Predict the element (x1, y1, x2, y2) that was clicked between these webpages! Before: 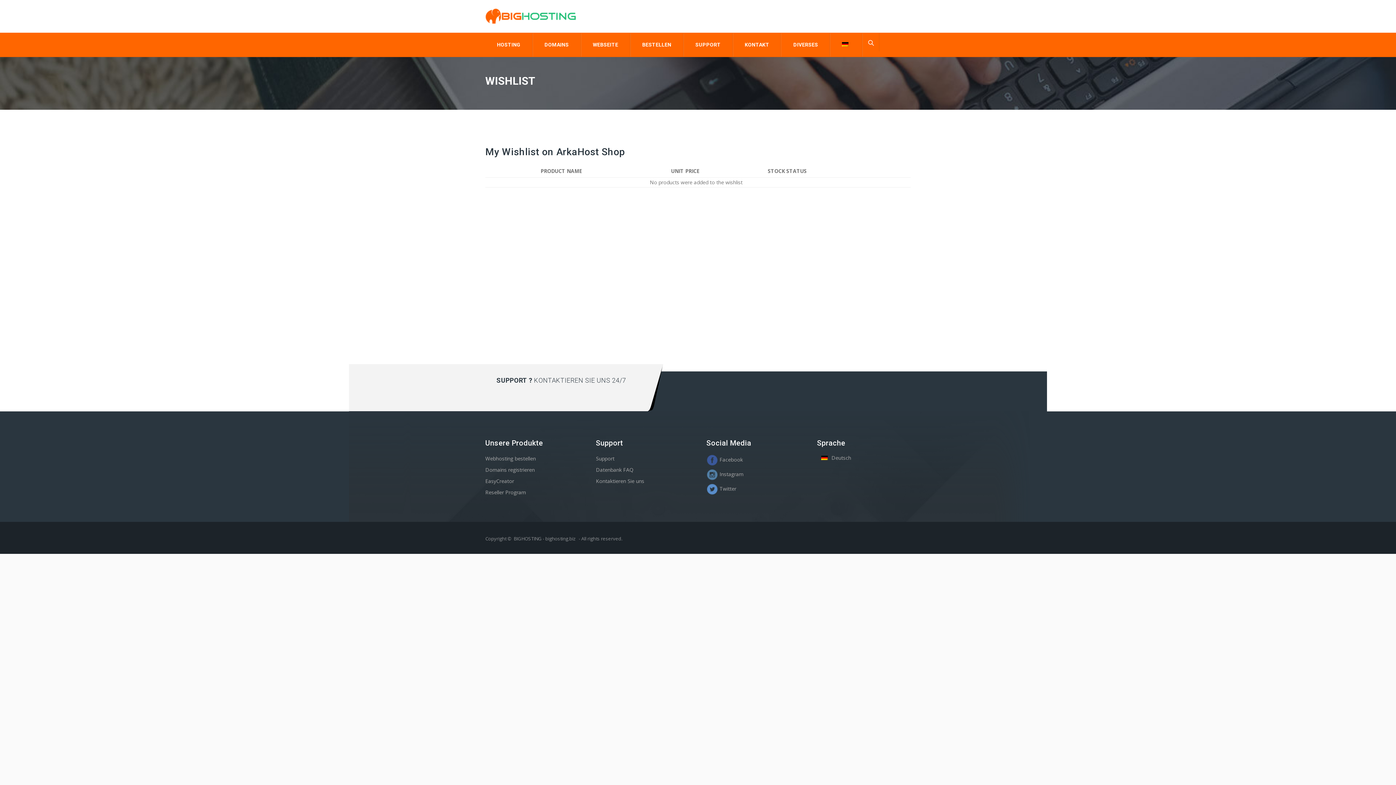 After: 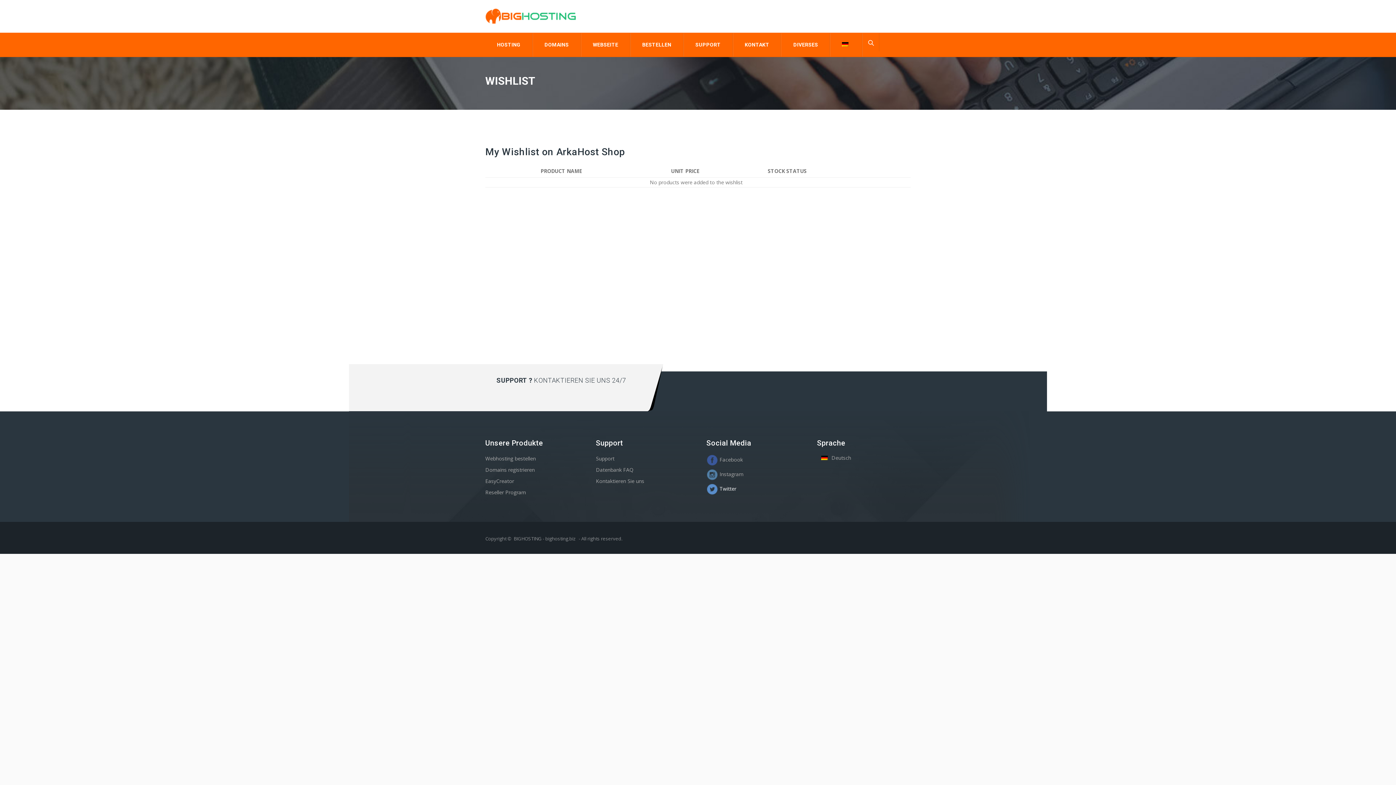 Action: label:  Twitter bbox: (706, 485, 736, 492)